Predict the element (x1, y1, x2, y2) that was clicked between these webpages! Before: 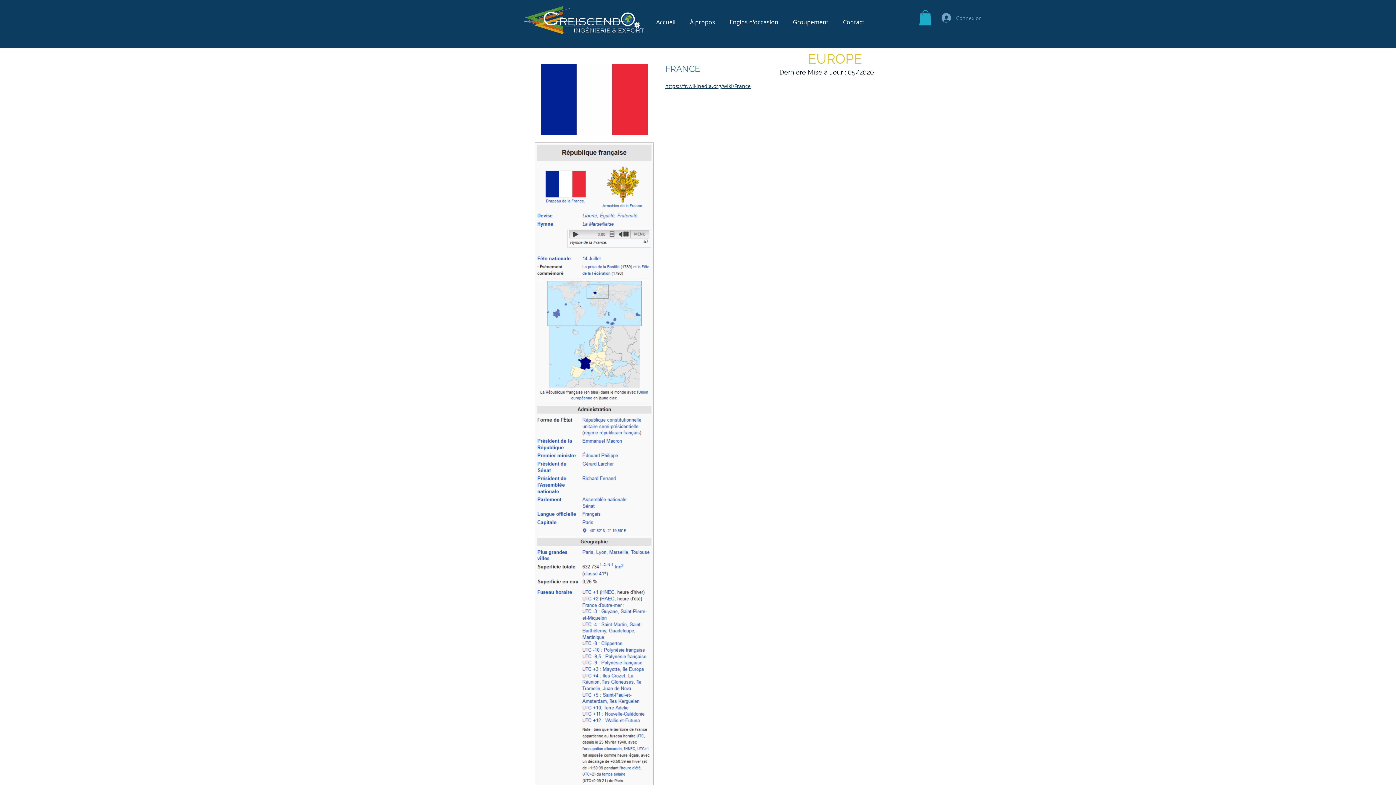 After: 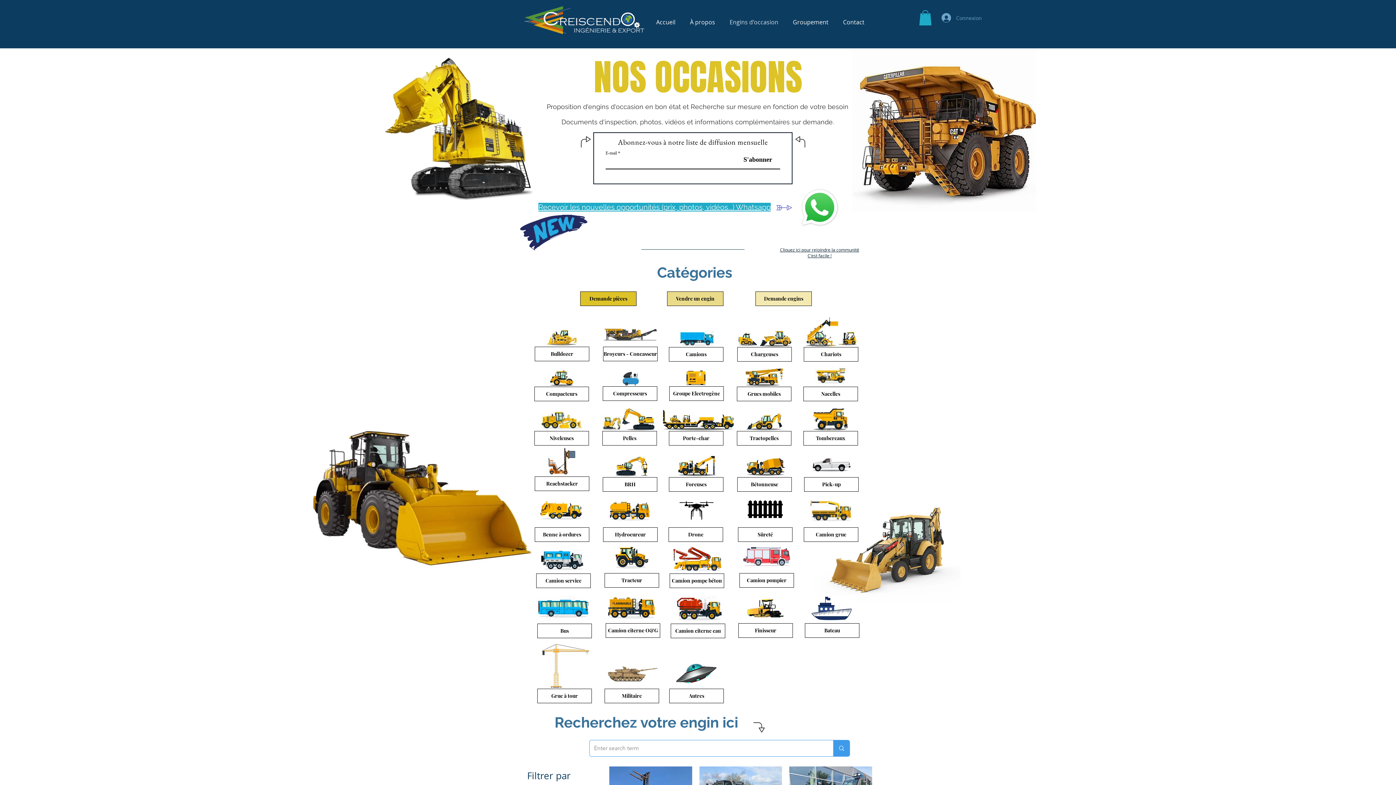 Action: label: Engins d'occasion bbox: (722, 17, 785, 27)